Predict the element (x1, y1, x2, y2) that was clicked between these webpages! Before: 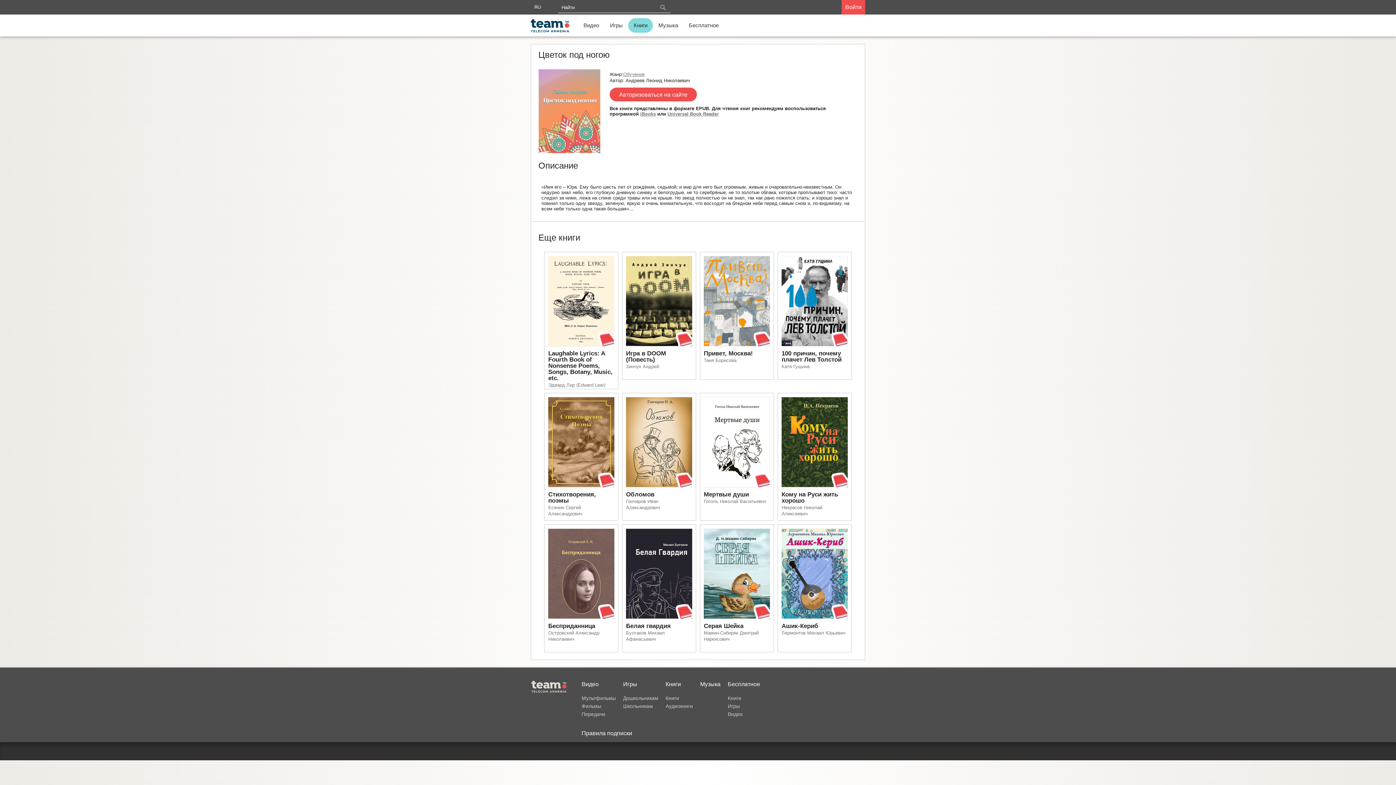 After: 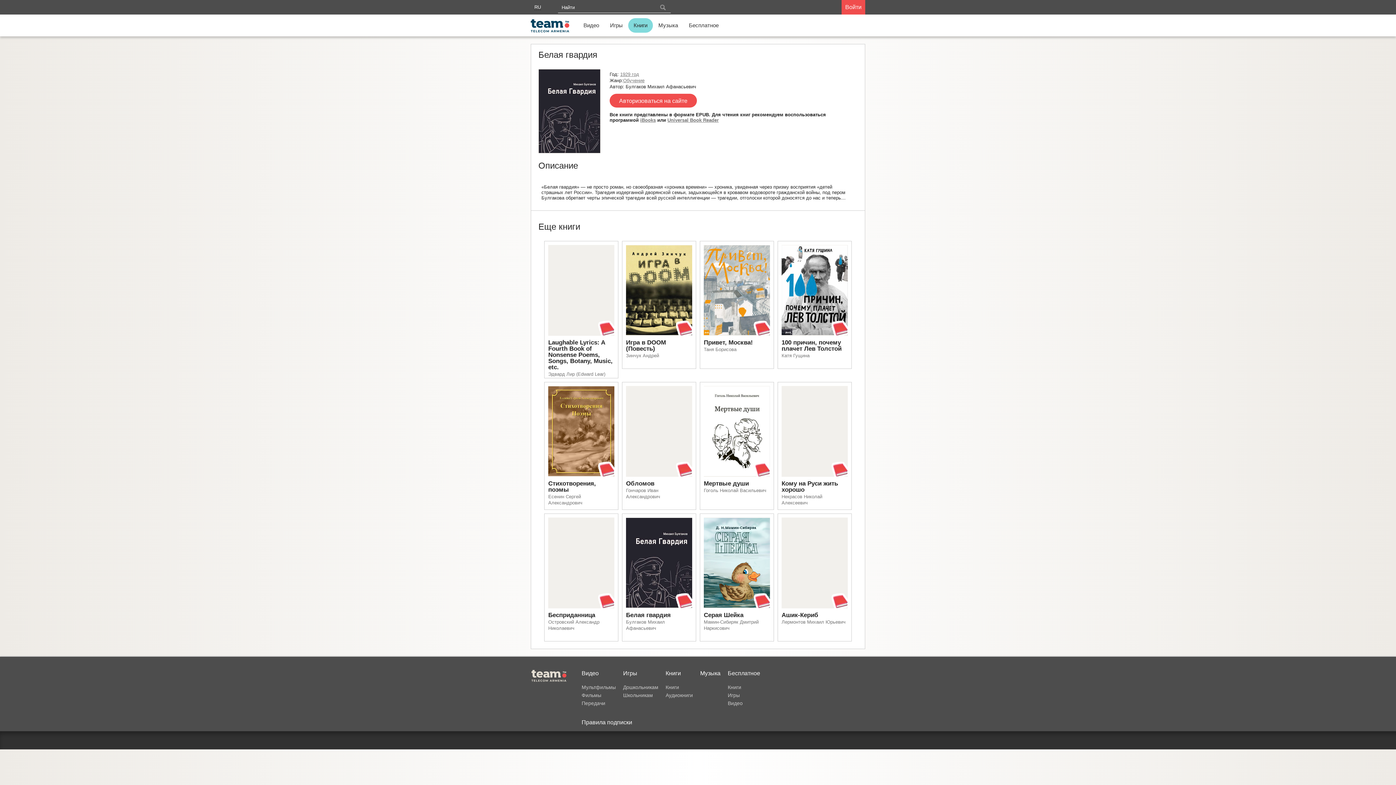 Action: bbox: (622, 528, 696, 652) label: Белая гвардия
Булгаков Михаил Афанасьевич